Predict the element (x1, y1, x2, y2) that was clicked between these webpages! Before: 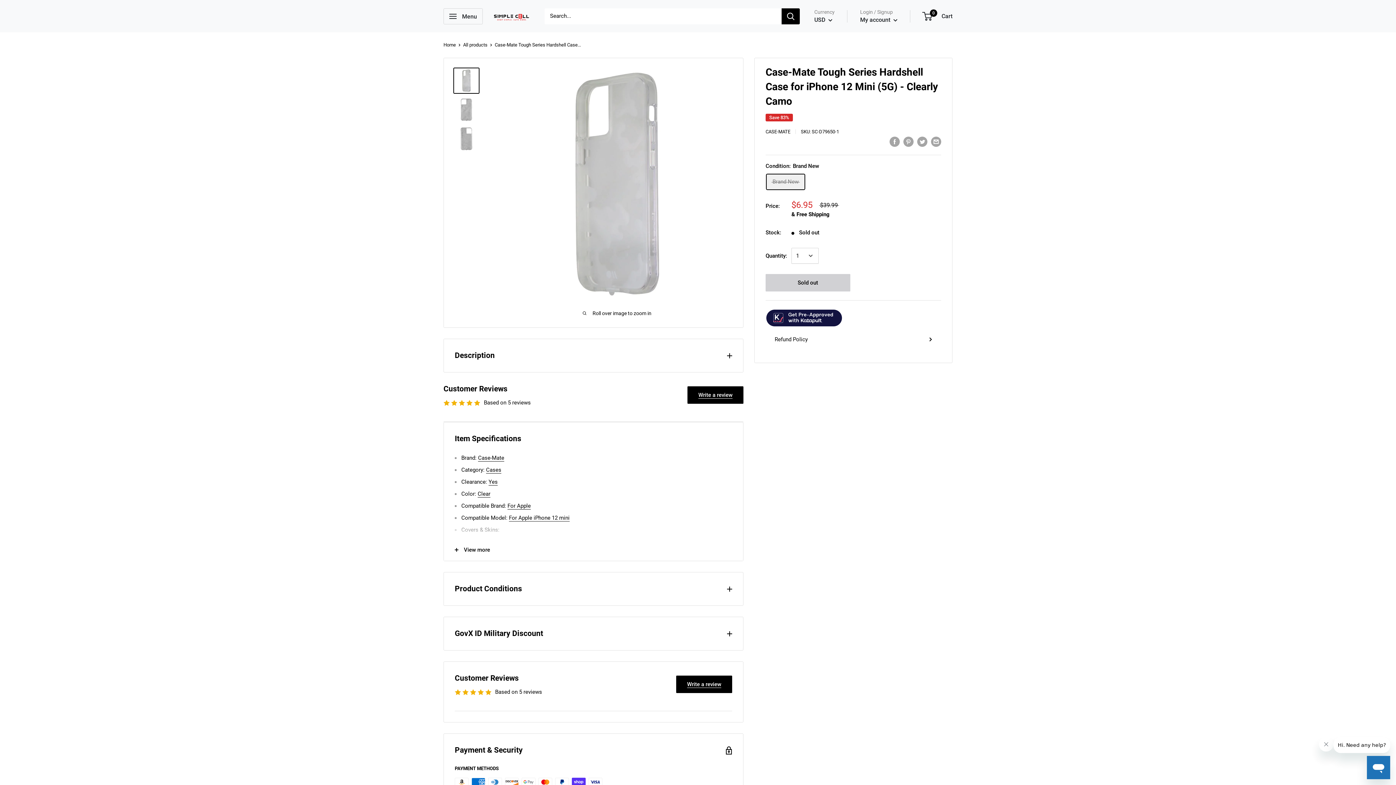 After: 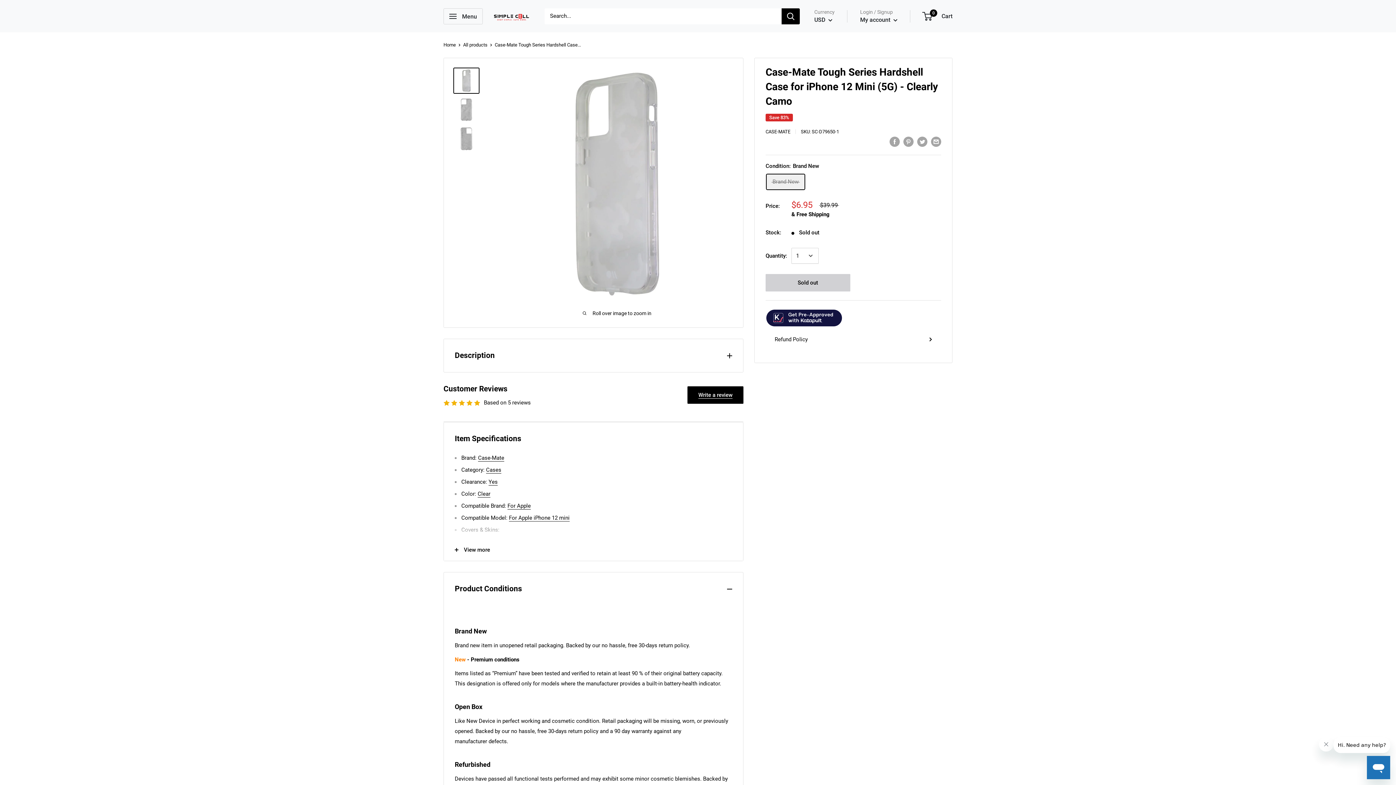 Action: label: Product Conditions bbox: (444, 572, 743, 605)